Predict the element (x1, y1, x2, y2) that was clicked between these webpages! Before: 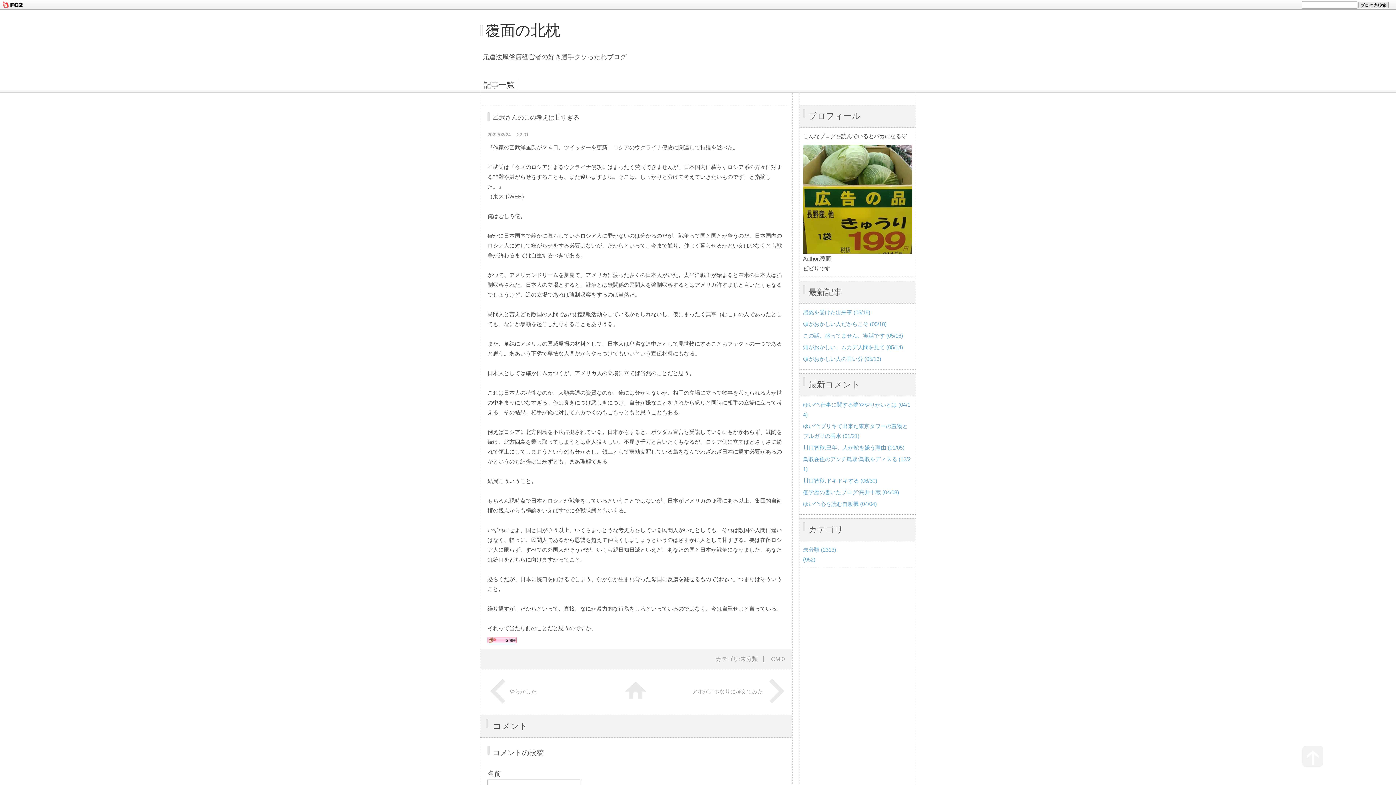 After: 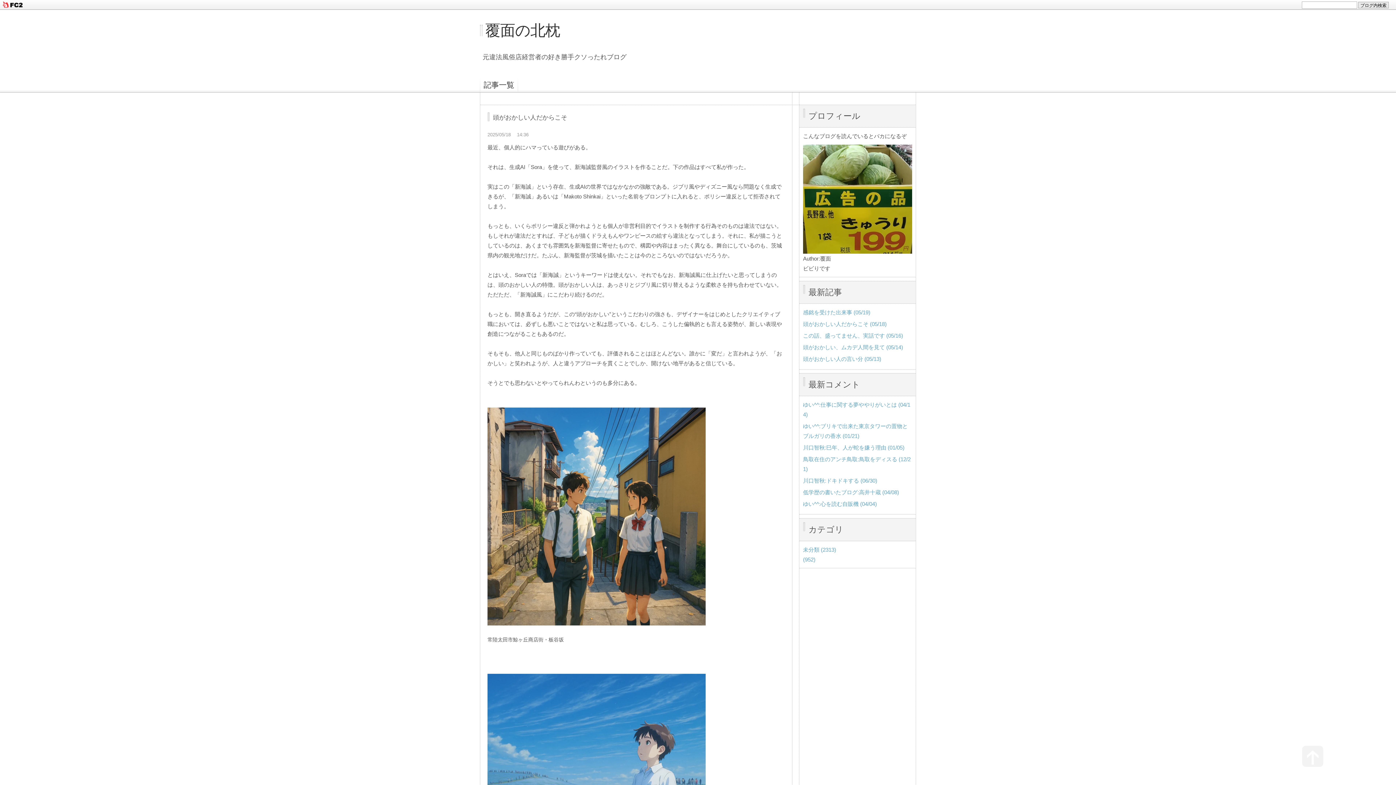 Action: label: 頭がおかしい人だからこそ (05/18) bbox: (803, 321, 886, 327)